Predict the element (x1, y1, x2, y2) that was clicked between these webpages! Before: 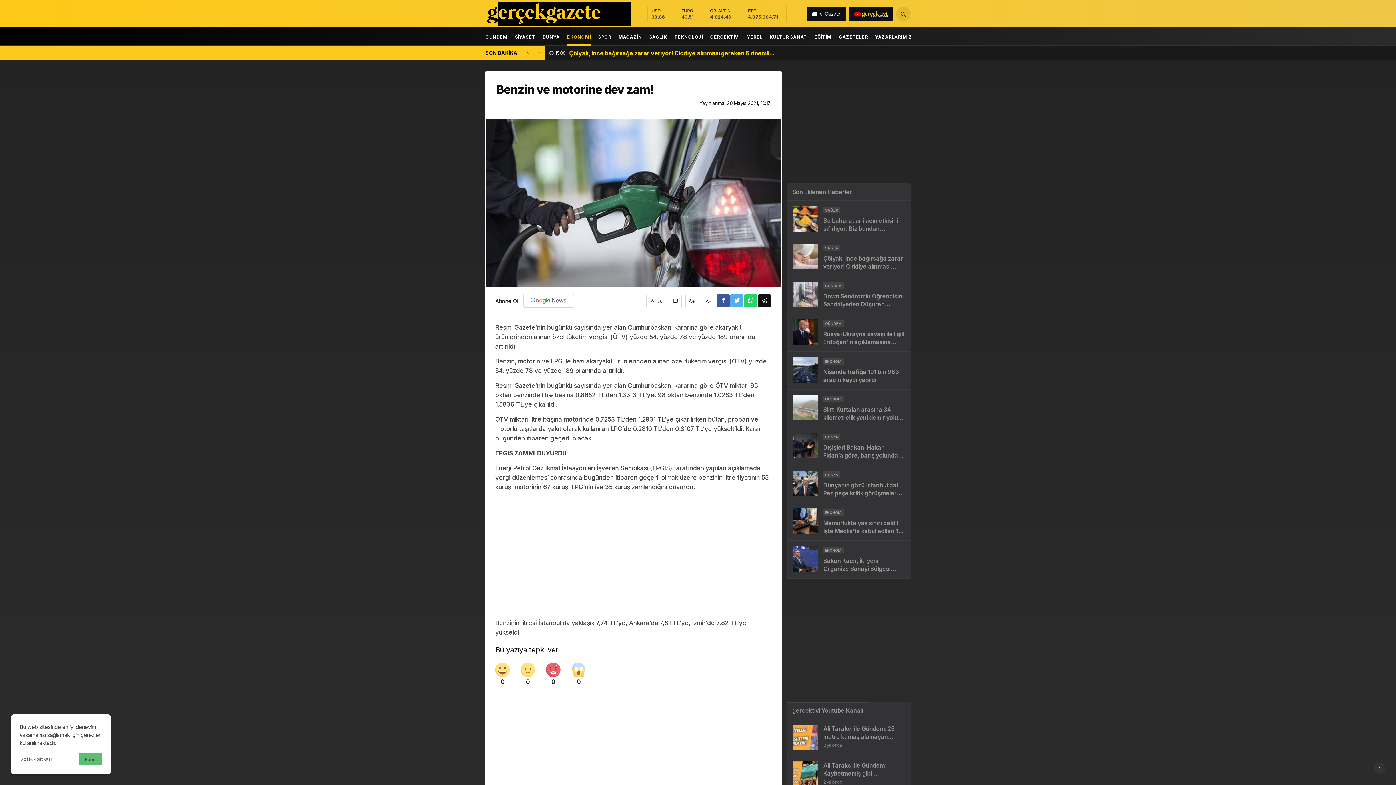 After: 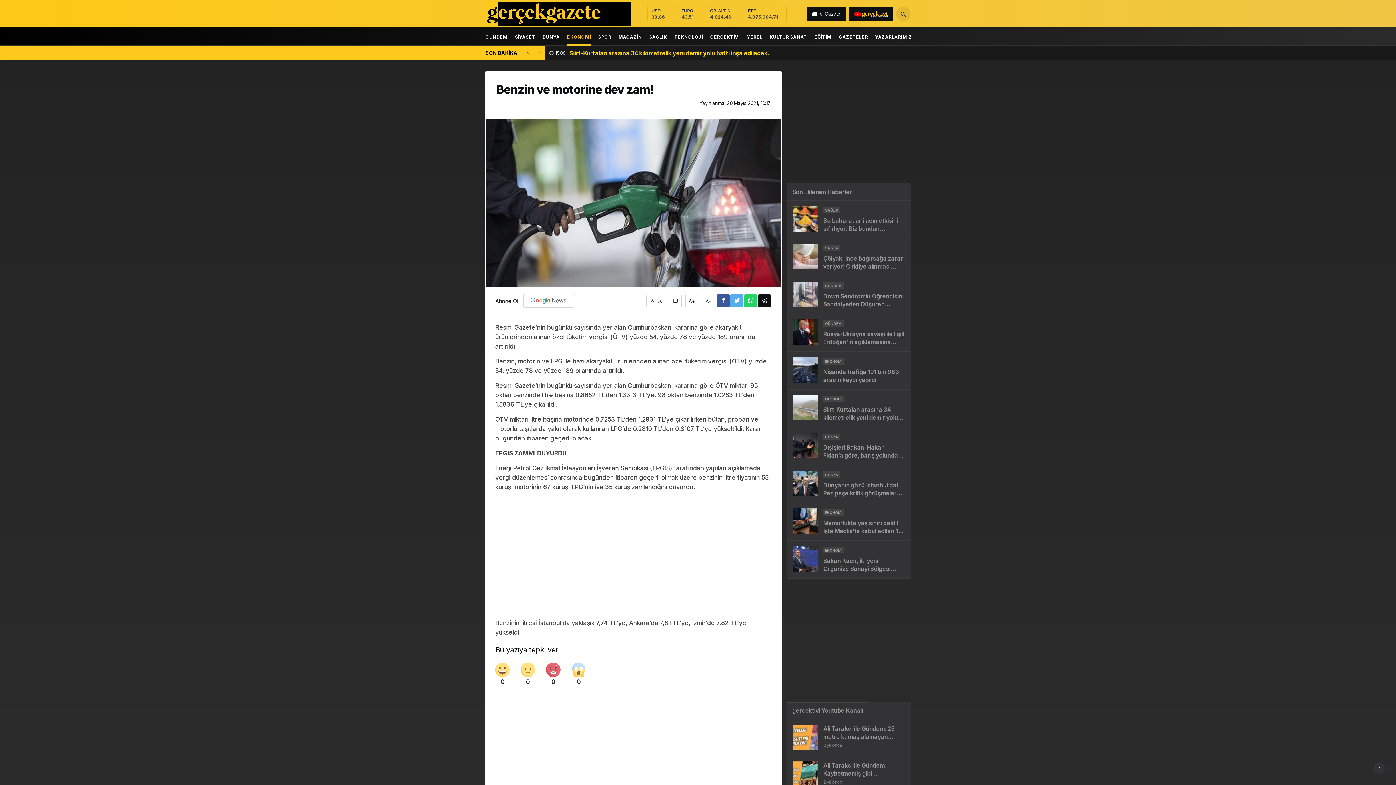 Action: bbox: (79, 753, 102, 765) label: Kabul